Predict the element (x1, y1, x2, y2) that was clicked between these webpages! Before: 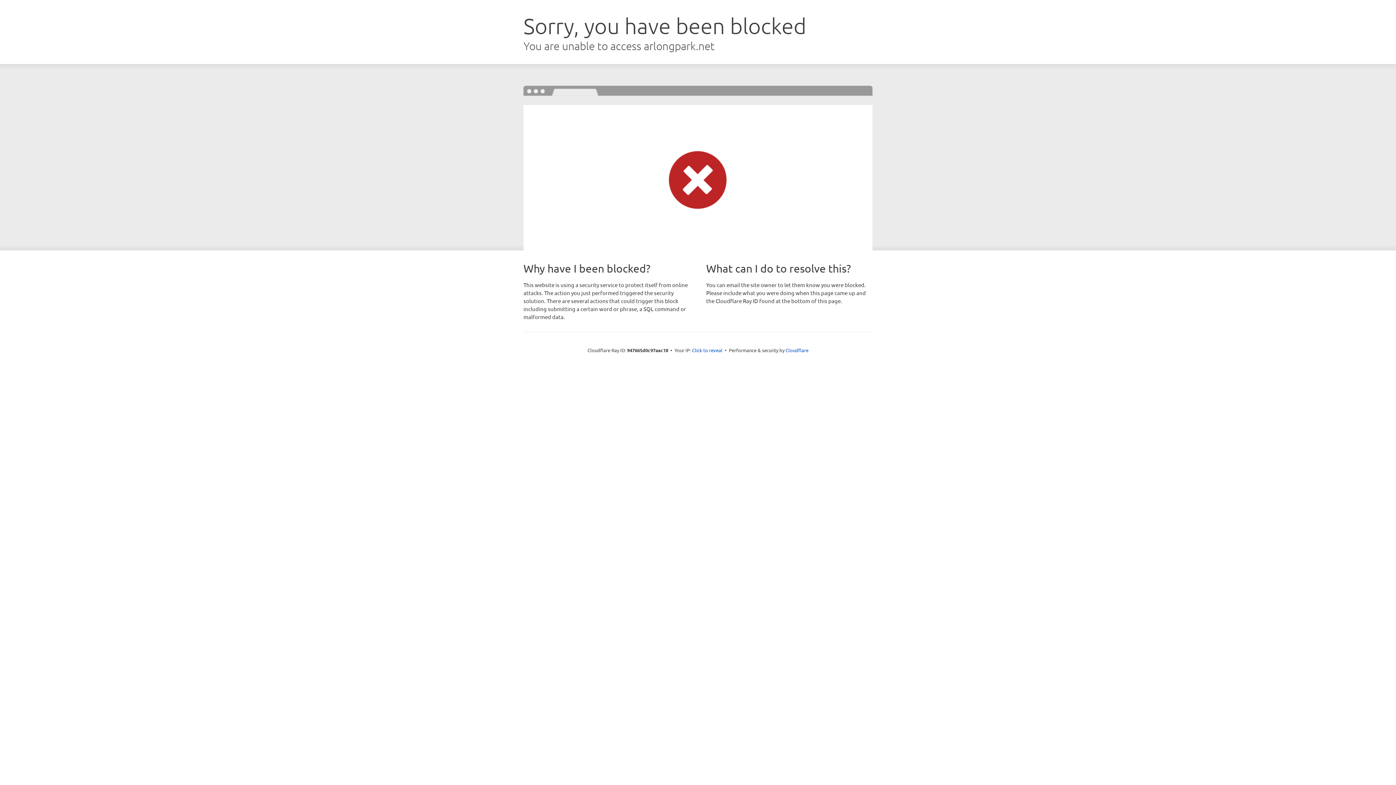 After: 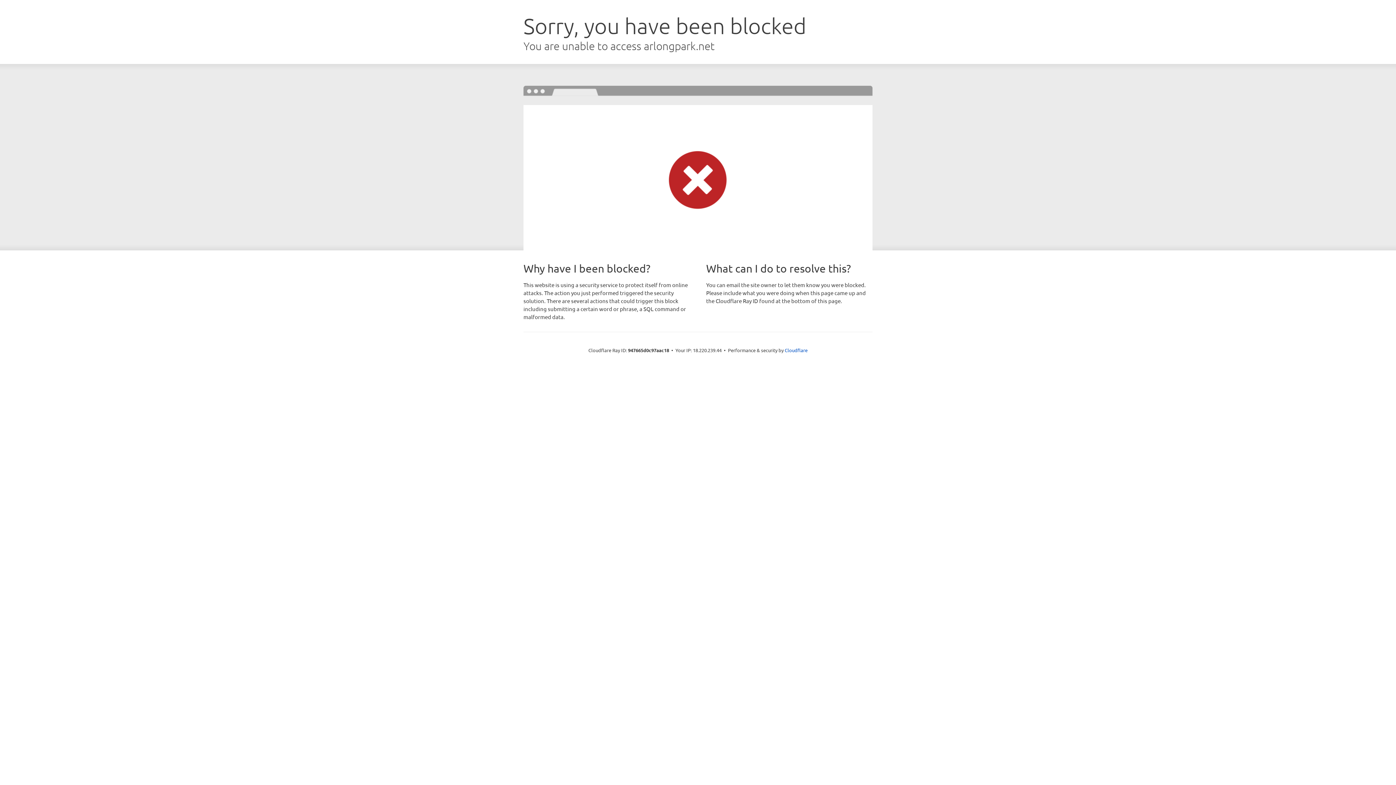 Action: label: Click to reveal bbox: (692, 346, 722, 353)